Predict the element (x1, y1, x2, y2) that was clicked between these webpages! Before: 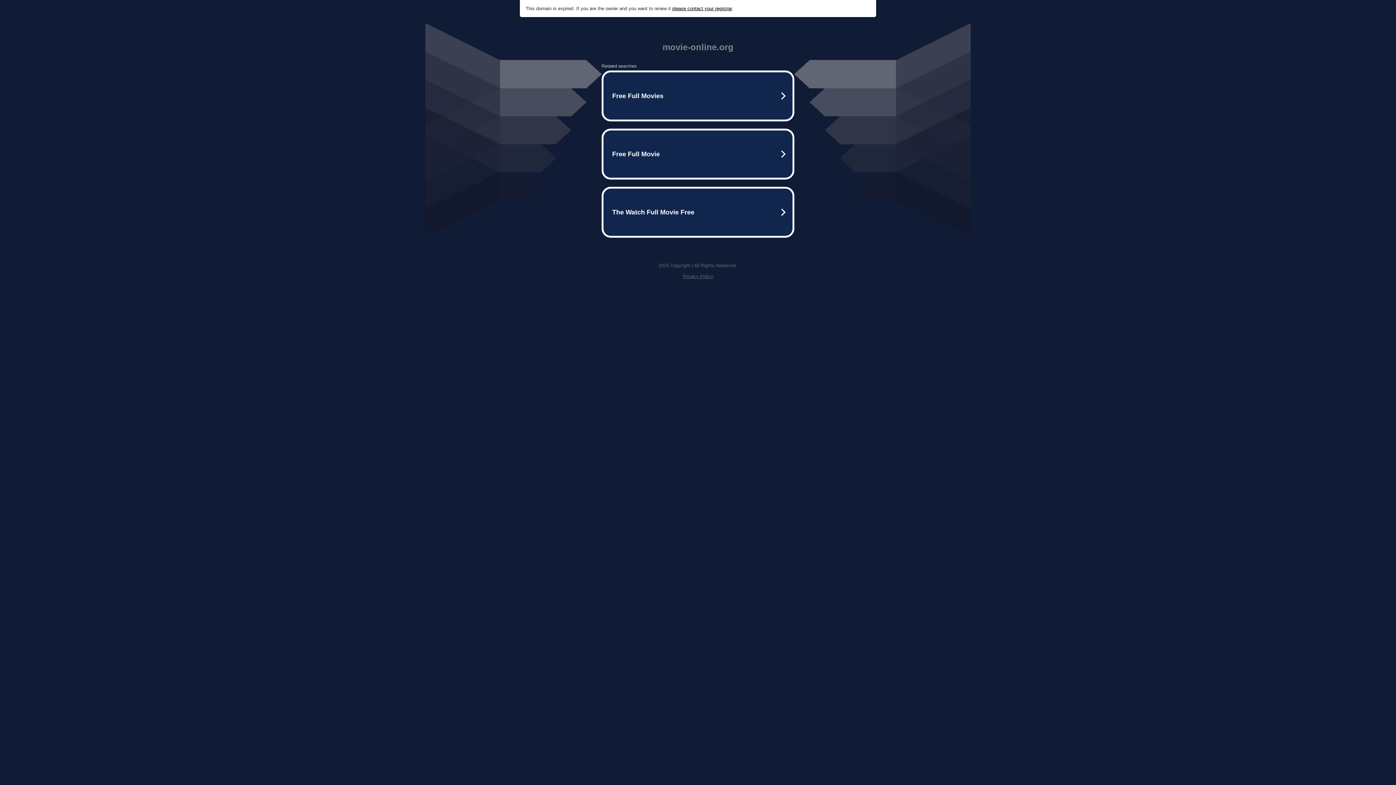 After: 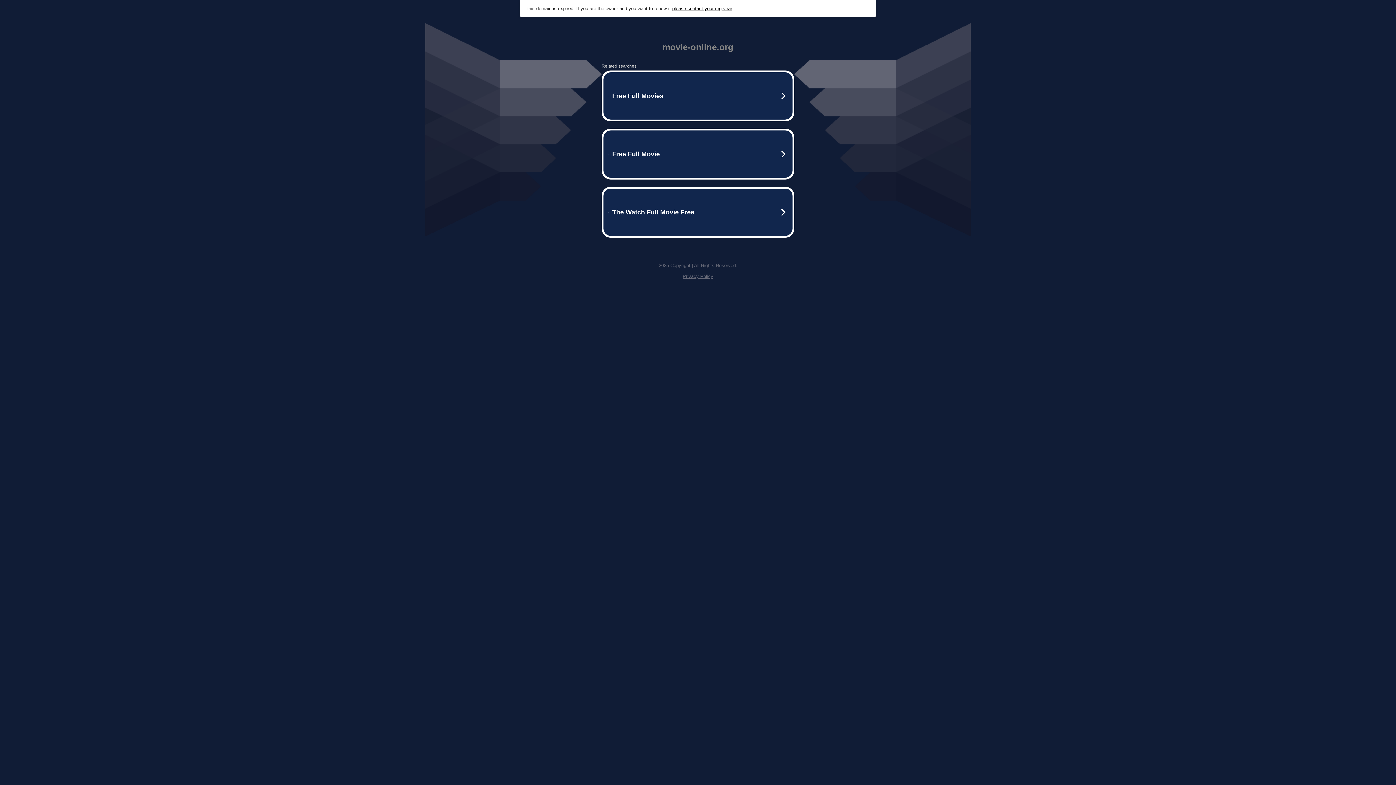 Action: label: Privacy Policy bbox: (682, 273, 713, 279)